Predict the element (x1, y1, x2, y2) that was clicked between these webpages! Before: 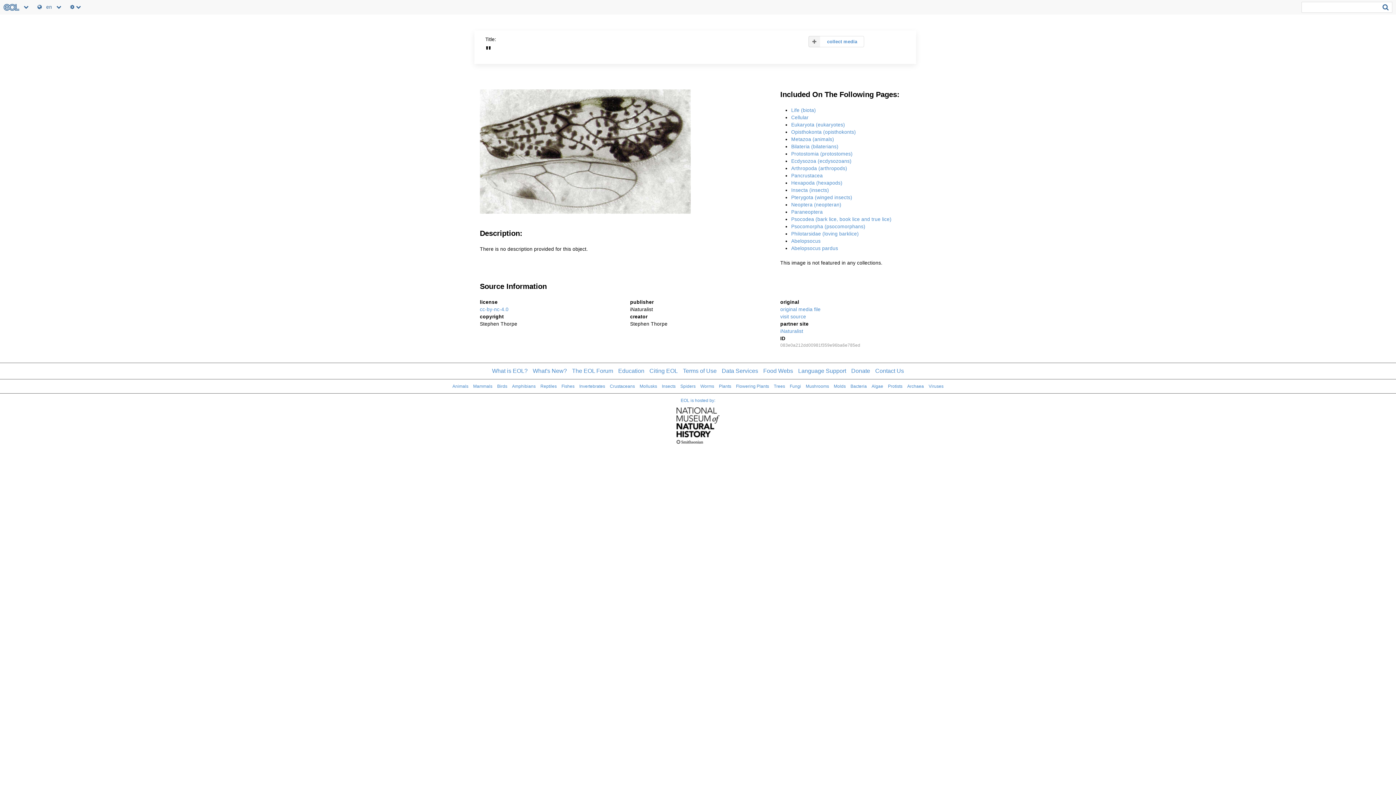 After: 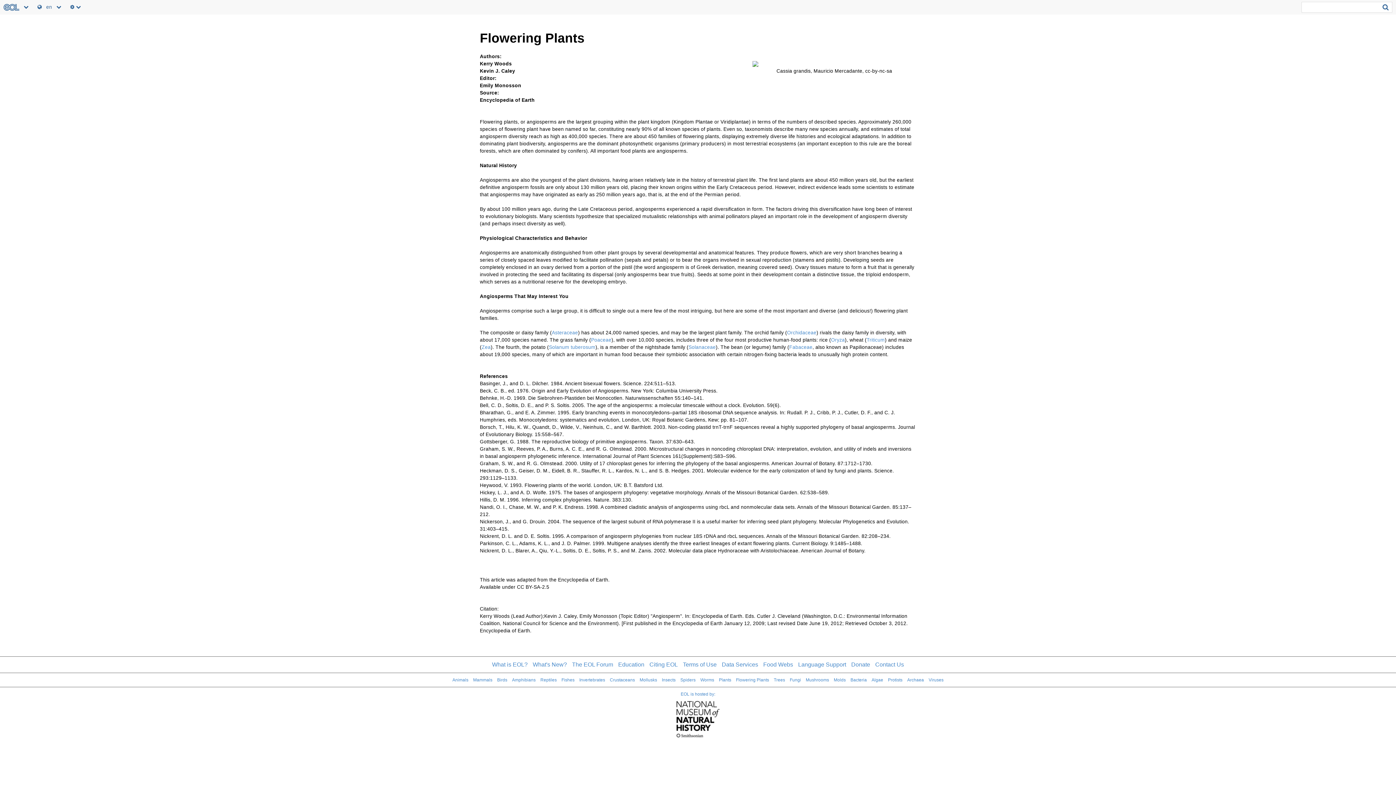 Action: label: Flowering Plants bbox: (736, 383, 769, 388)